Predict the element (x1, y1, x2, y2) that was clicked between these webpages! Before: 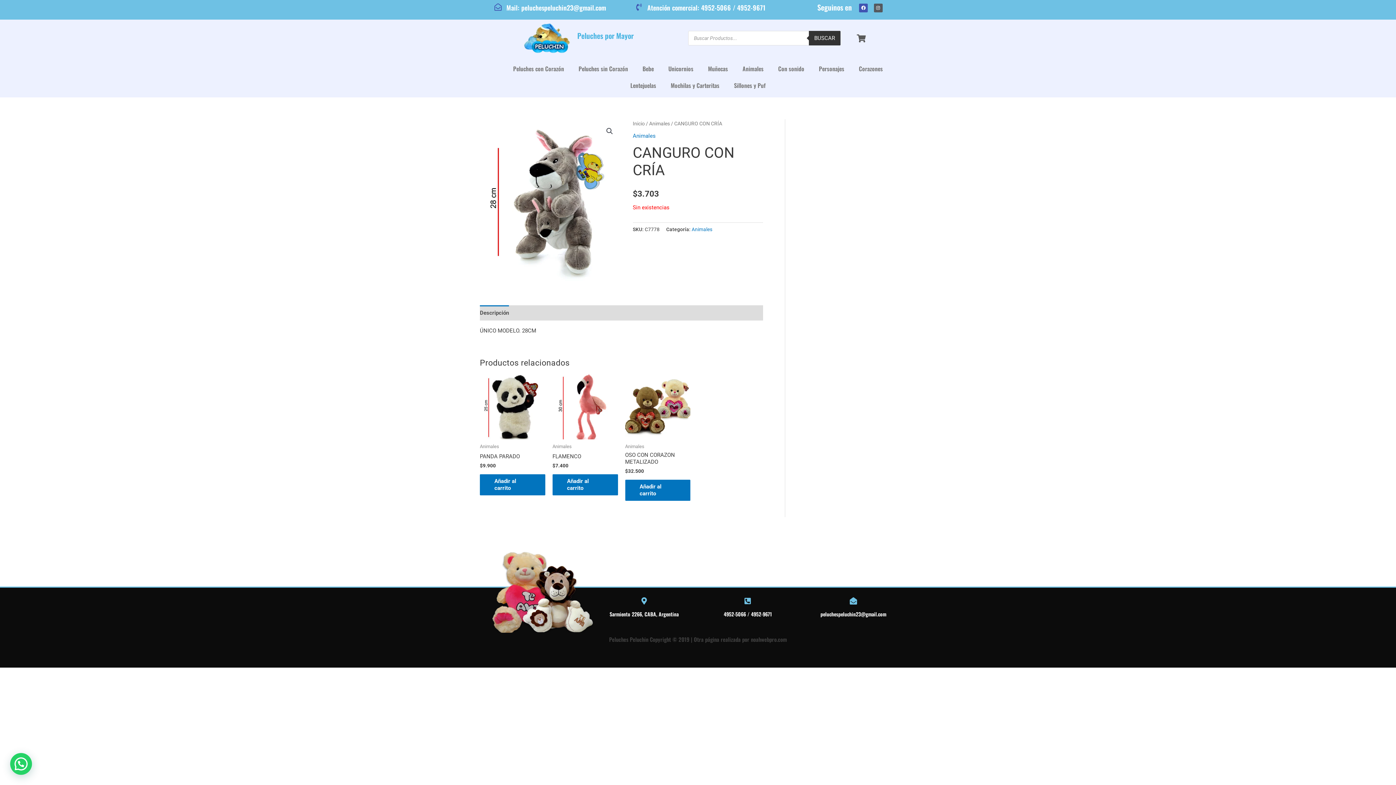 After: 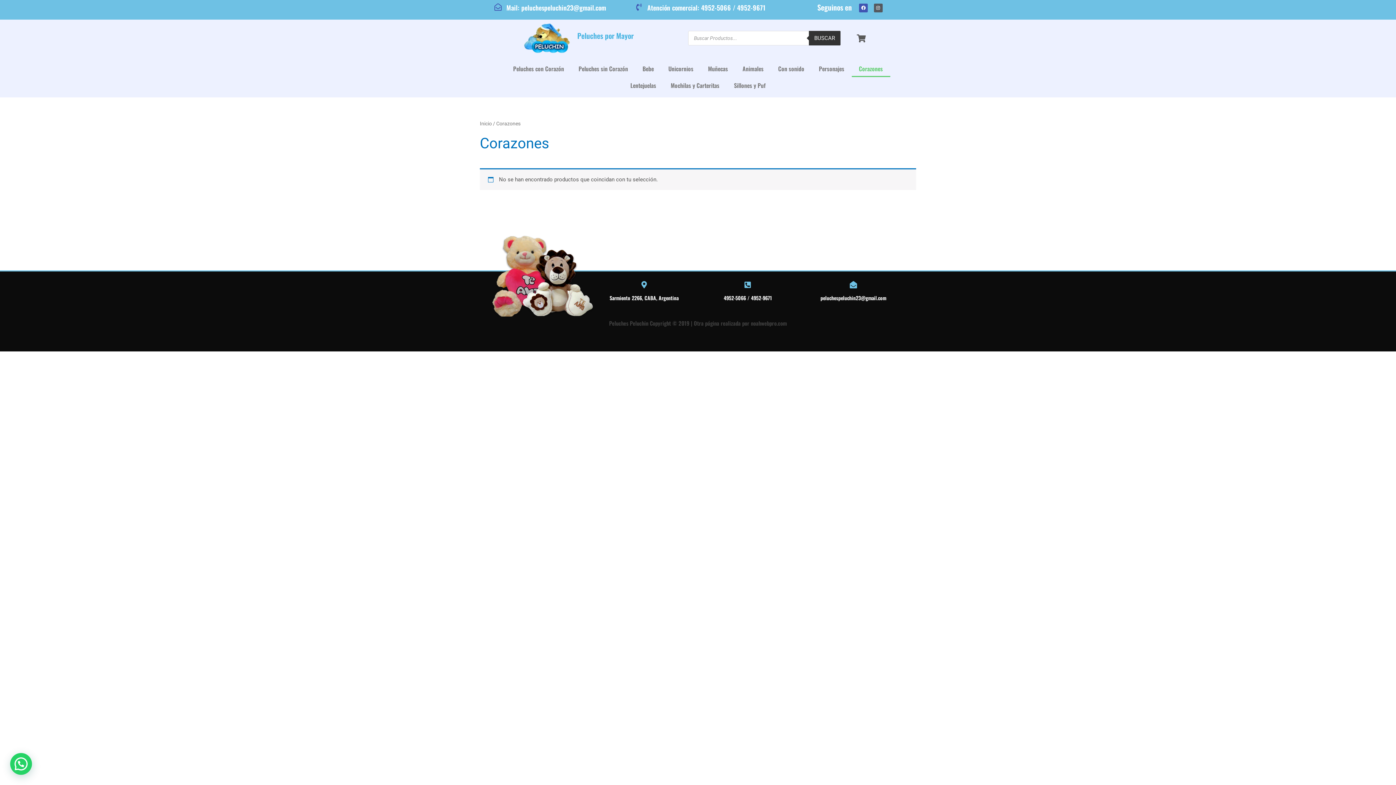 Action: label: Corazones bbox: (851, 60, 890, 77)